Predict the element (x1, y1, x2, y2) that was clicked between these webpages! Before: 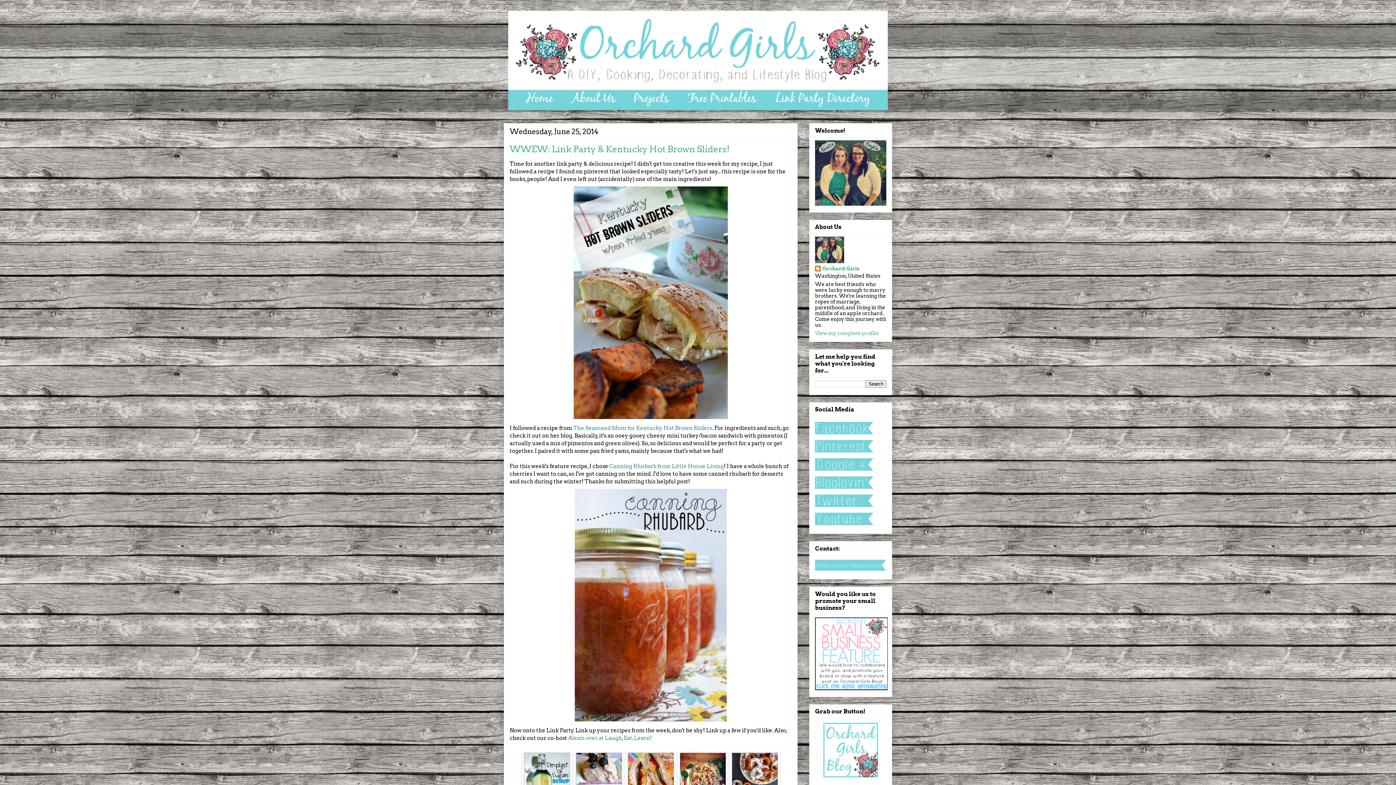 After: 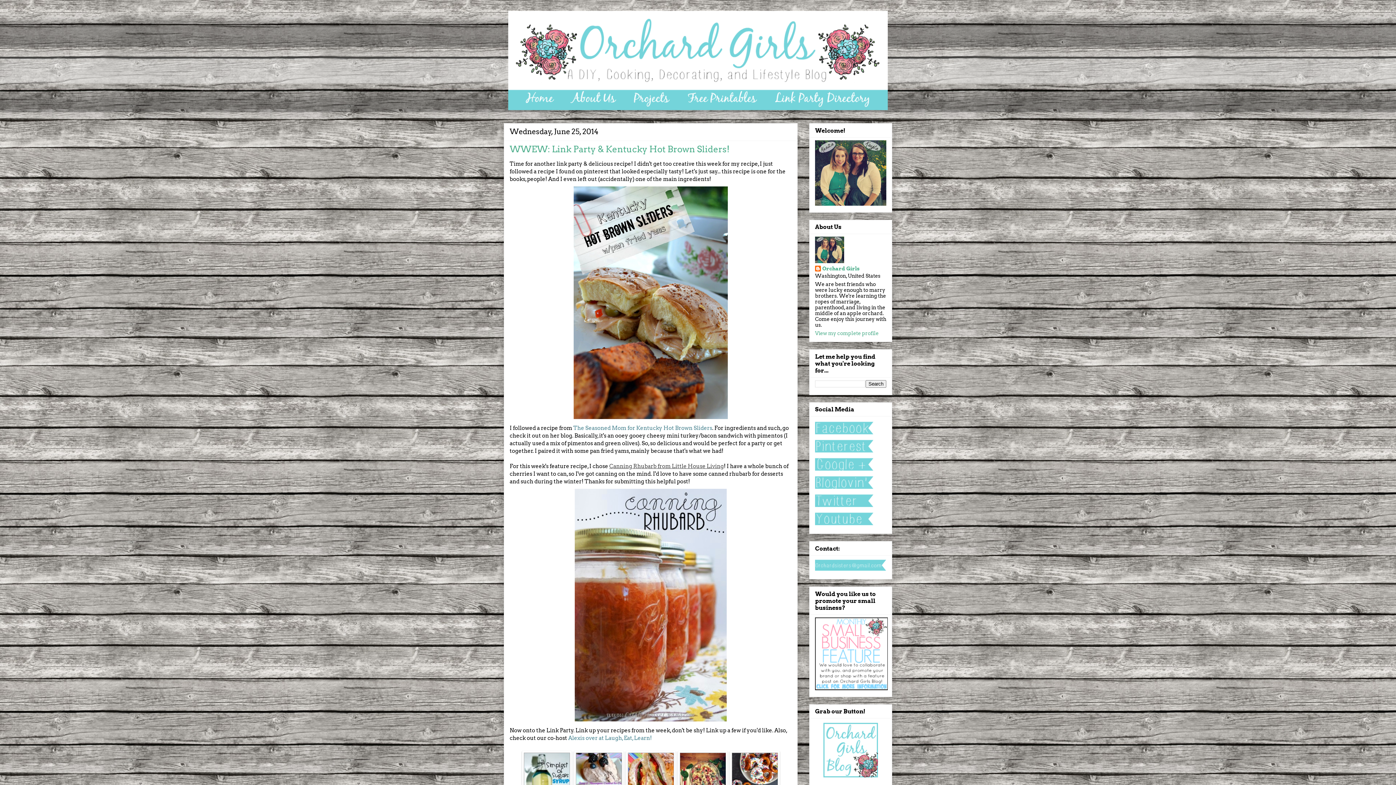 Action: label: Canning Rhubarb from Little House Living bbox: (609, 463, 724, 469)